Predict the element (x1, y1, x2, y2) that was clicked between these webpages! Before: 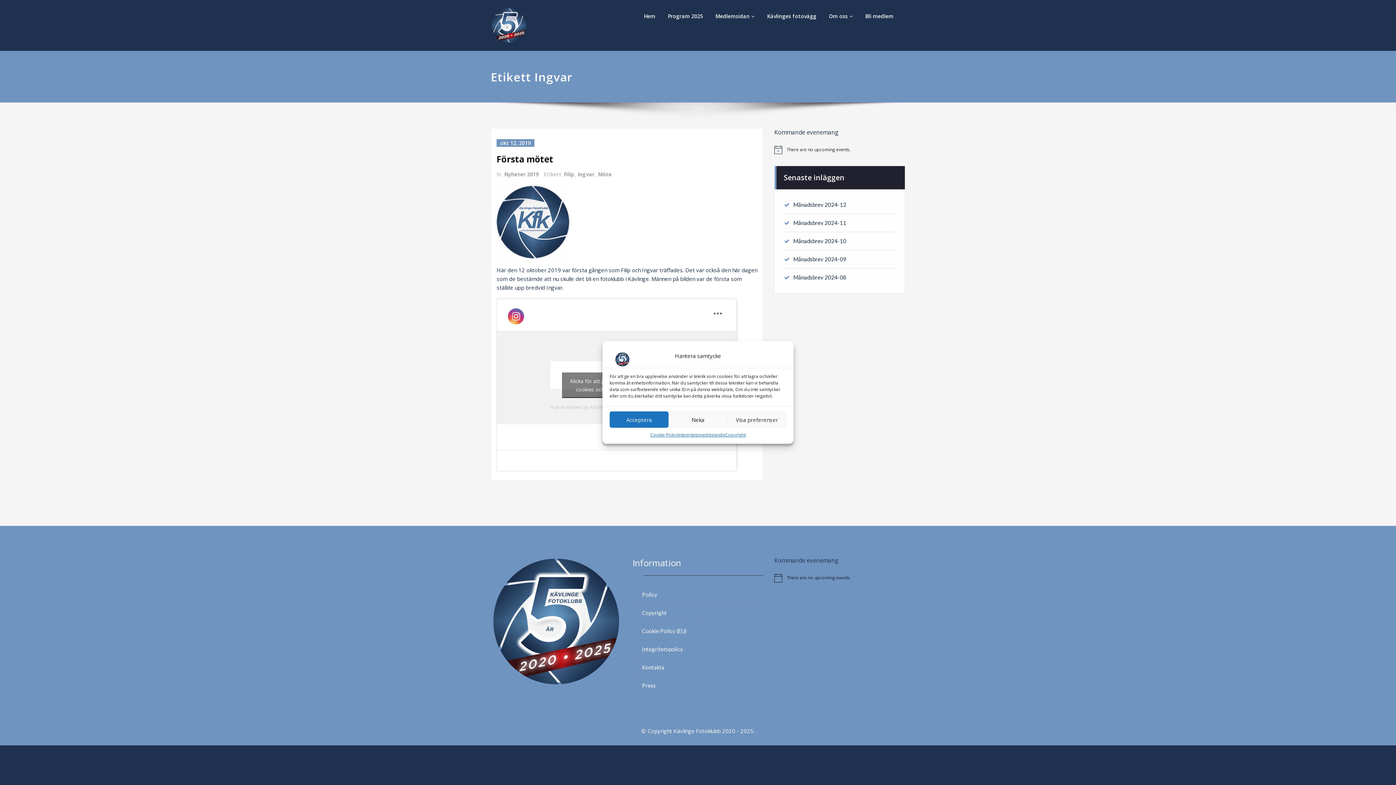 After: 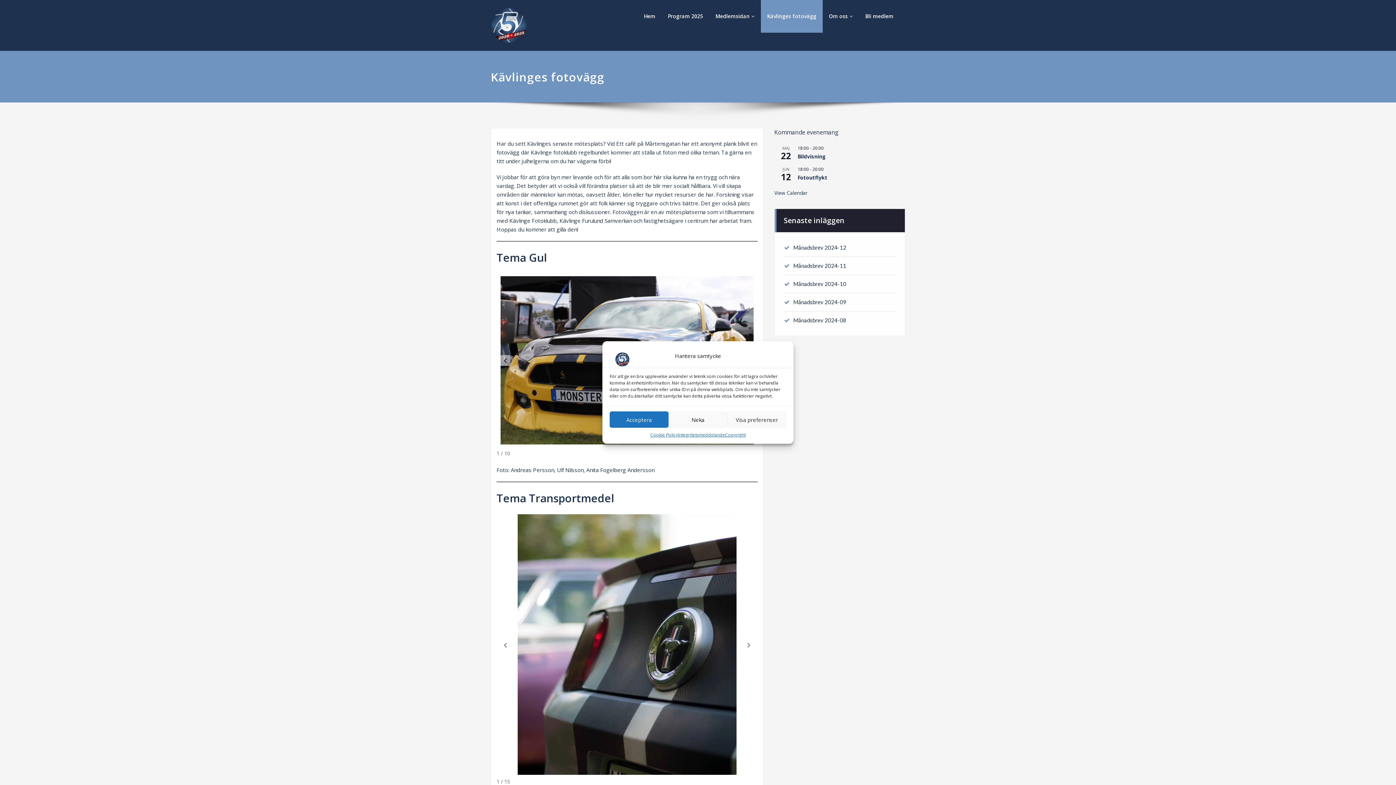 Action: label: Kävlinges fotovägg bbox: (761, 0, 822, 32)